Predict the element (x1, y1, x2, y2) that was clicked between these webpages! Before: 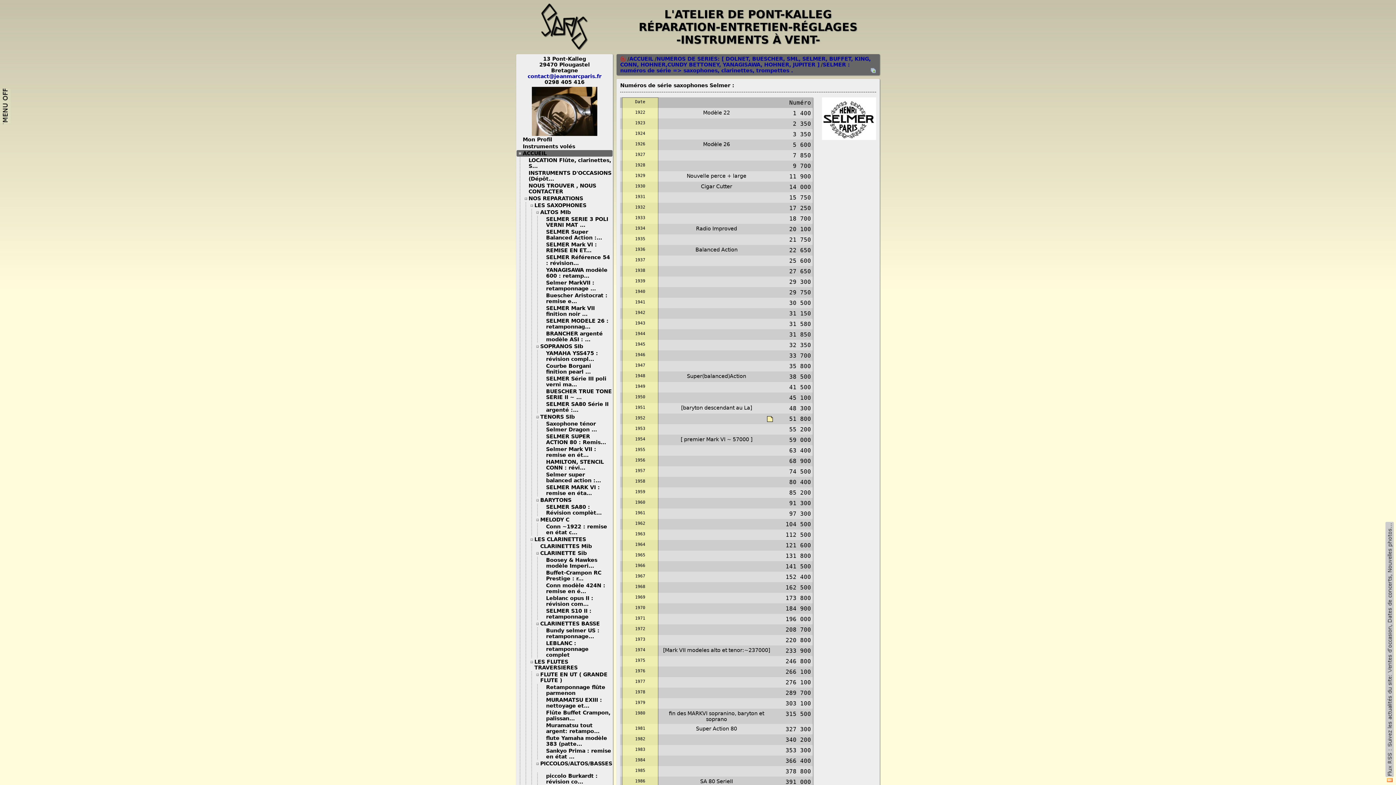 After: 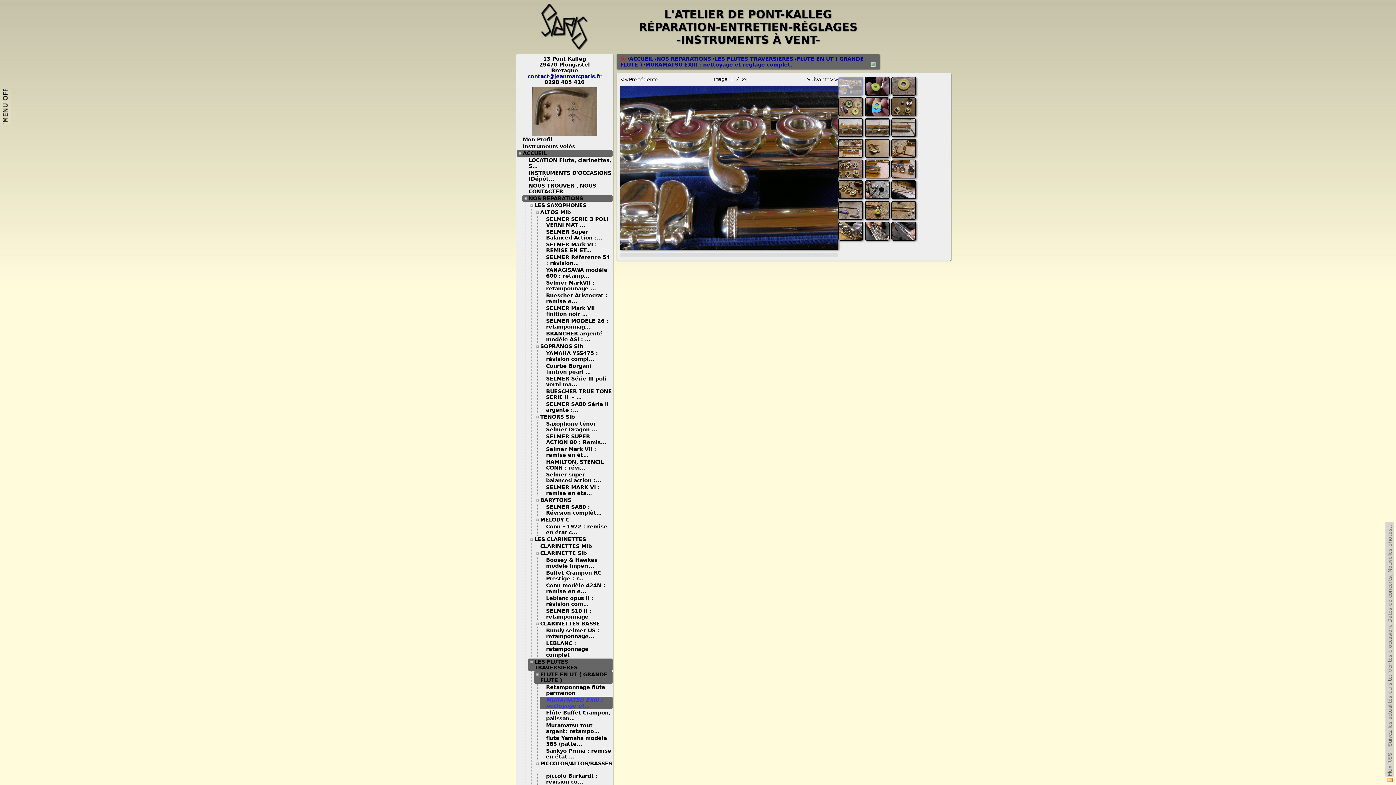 Action: label: MURAMATSU EXIII : nettoyage et... bbox: (546, 697, 602, 709)